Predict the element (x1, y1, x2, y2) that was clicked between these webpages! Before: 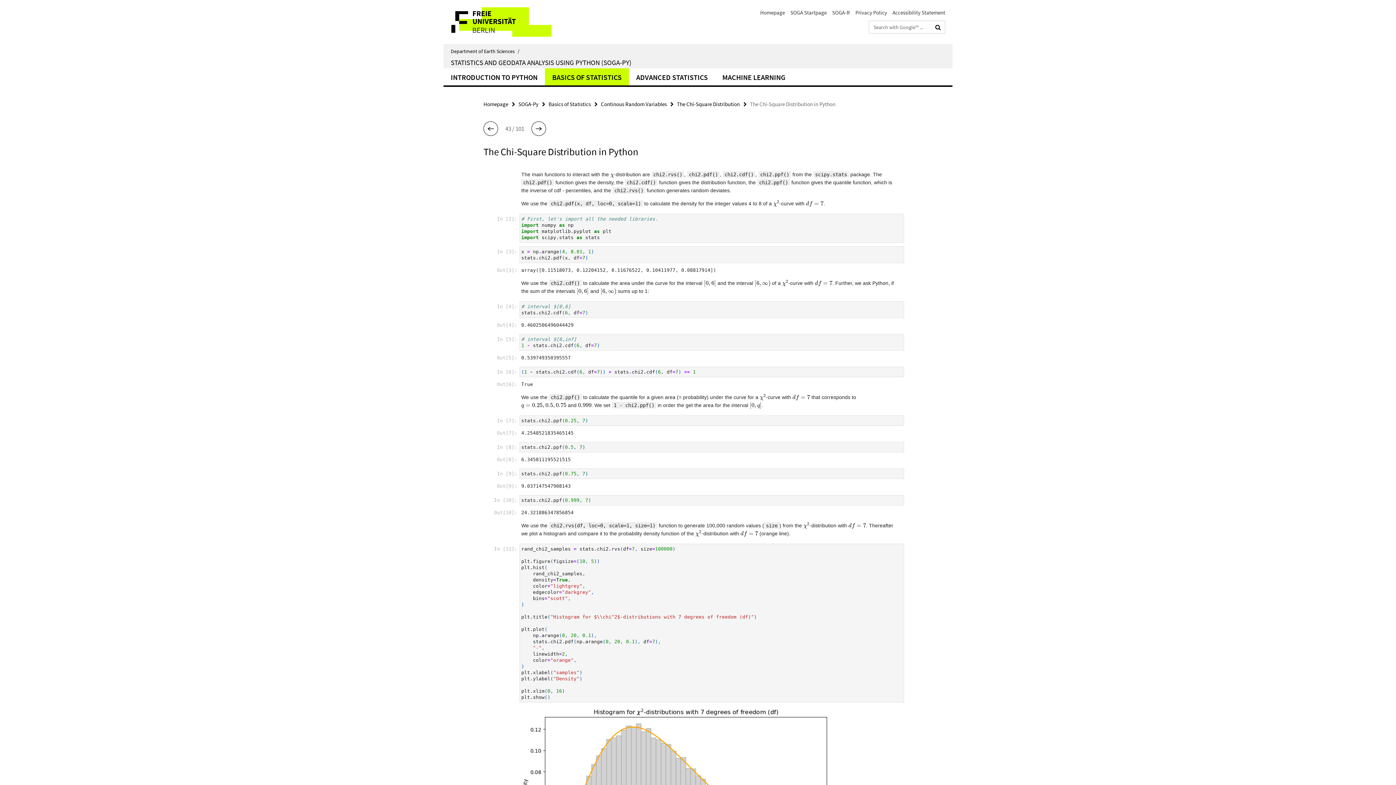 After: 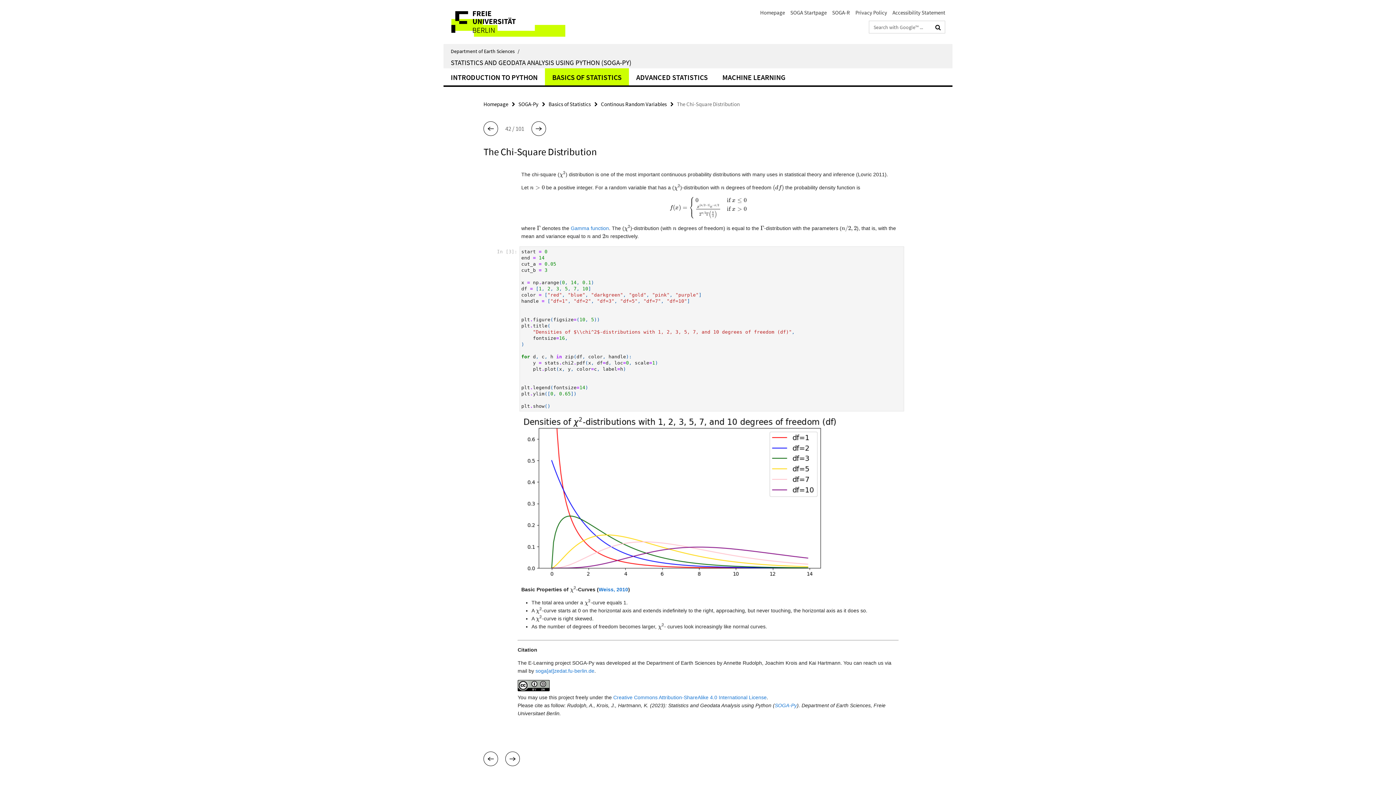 Action: bbox: (483, 121, 498, 136)